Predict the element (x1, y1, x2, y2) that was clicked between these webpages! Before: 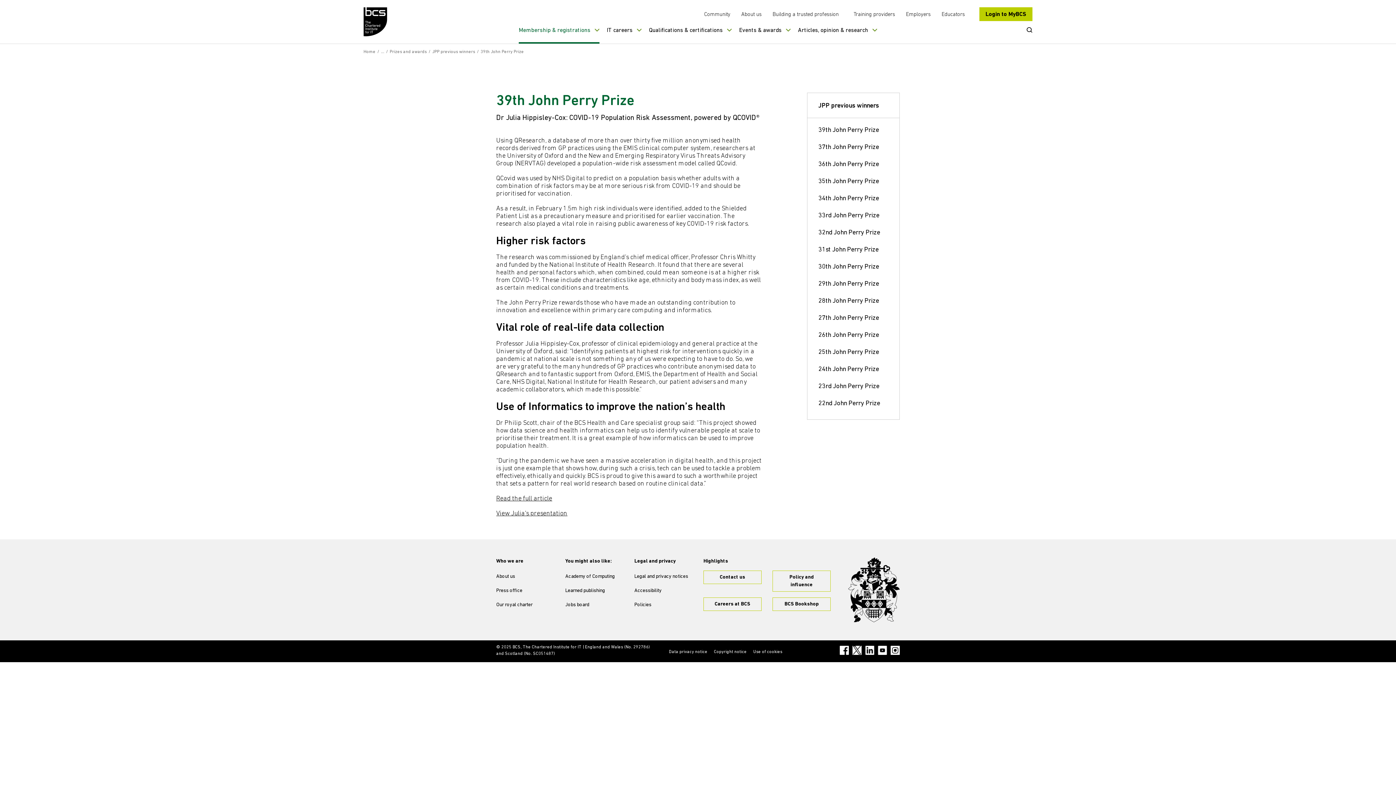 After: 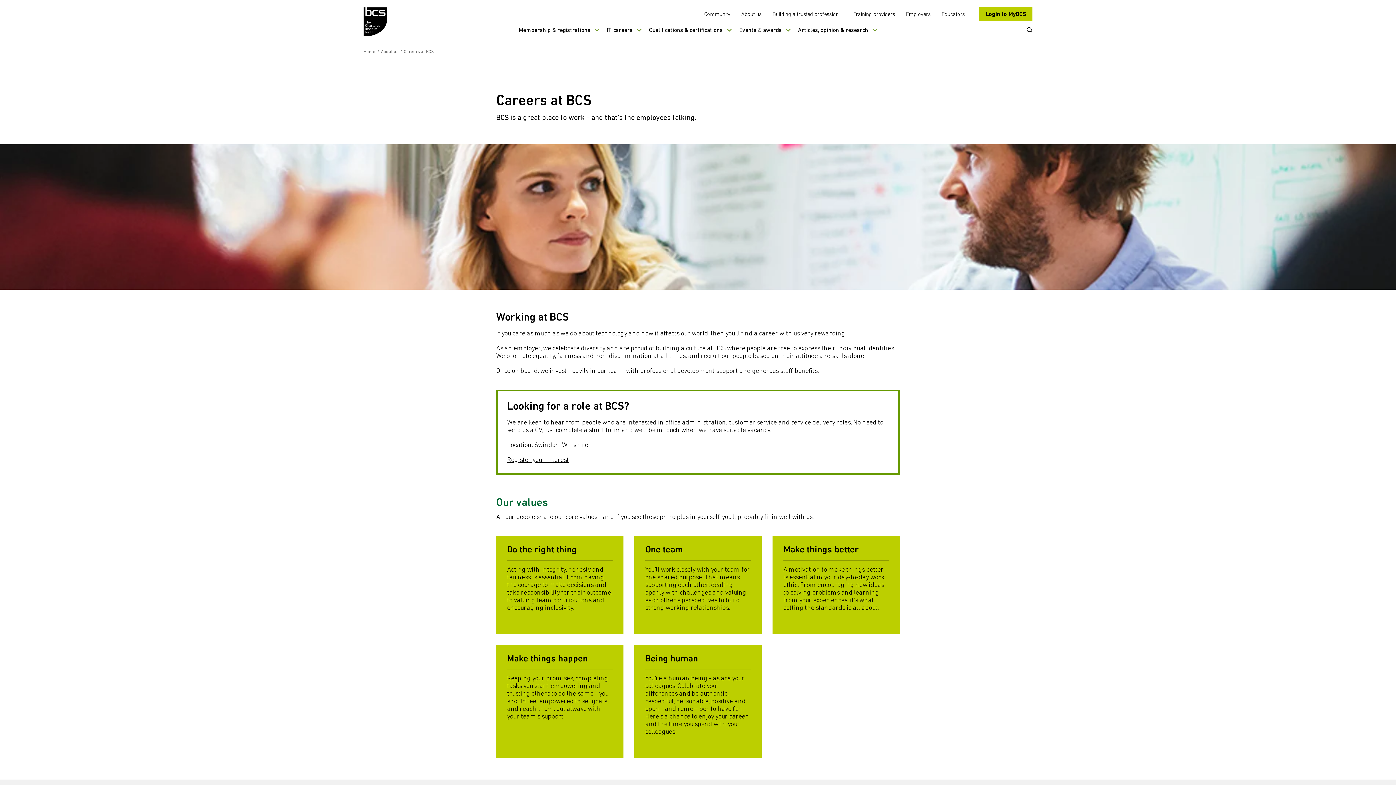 Action: label: Careers at BCS bbox: (703, 597, 761, 611)